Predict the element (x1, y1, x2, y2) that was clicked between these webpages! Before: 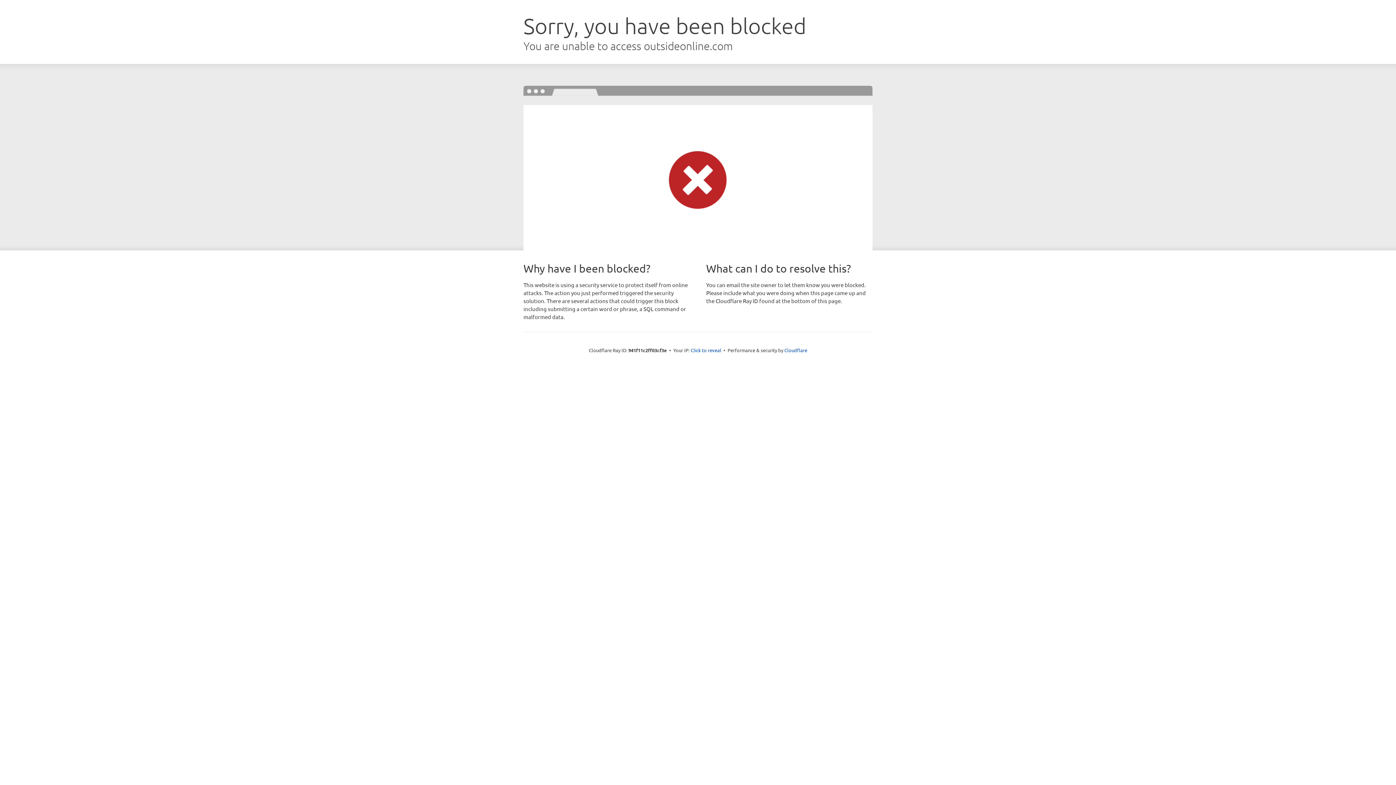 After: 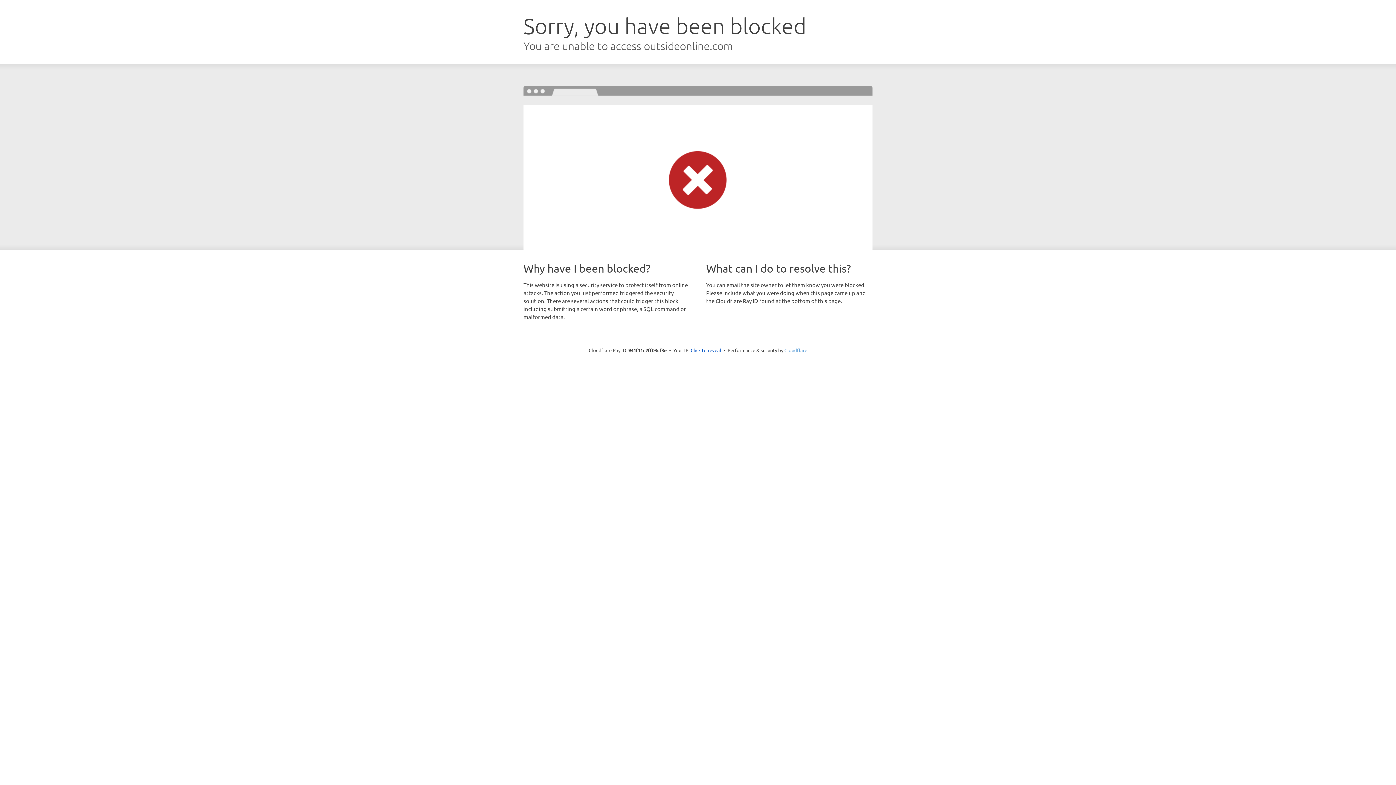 Action: bbox: (784, 347, 807, 353) label: Cloudflare